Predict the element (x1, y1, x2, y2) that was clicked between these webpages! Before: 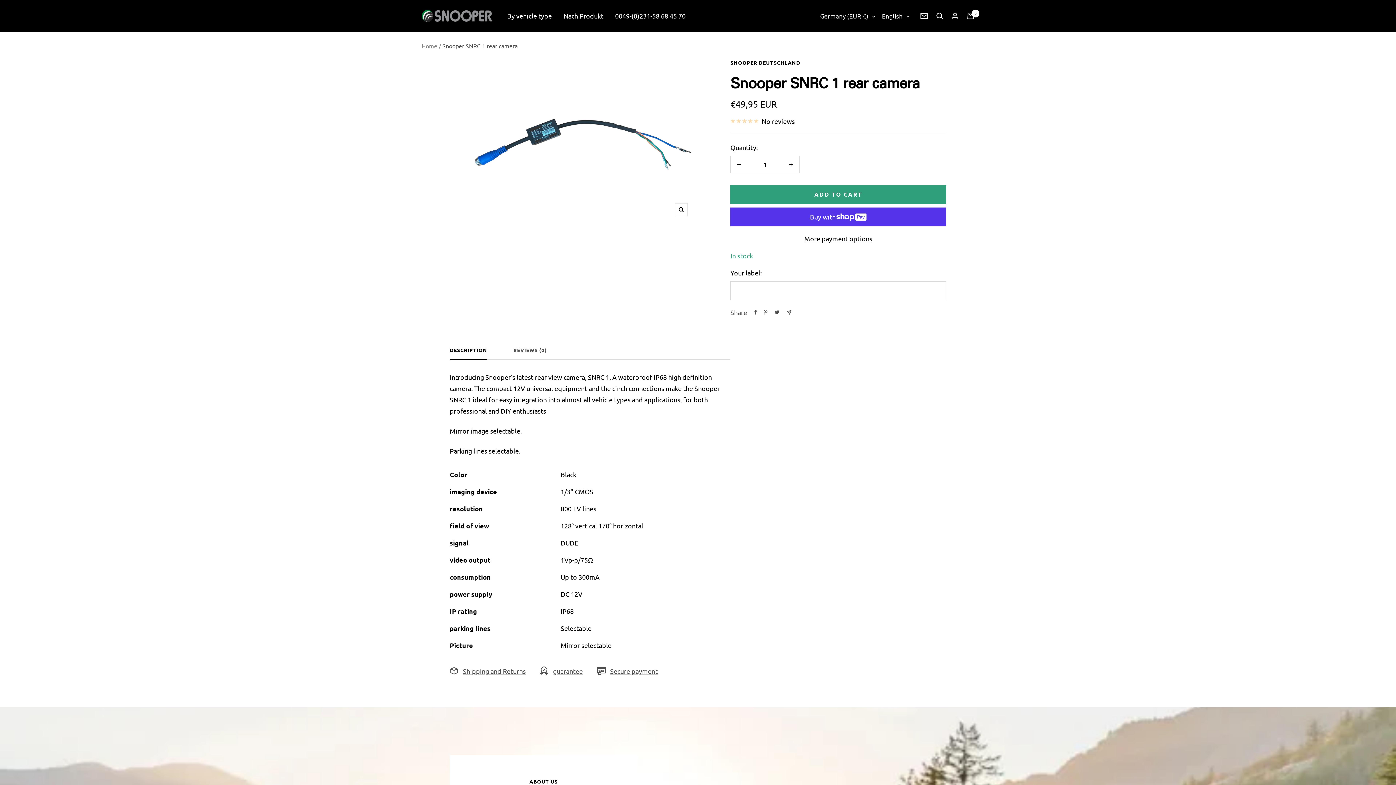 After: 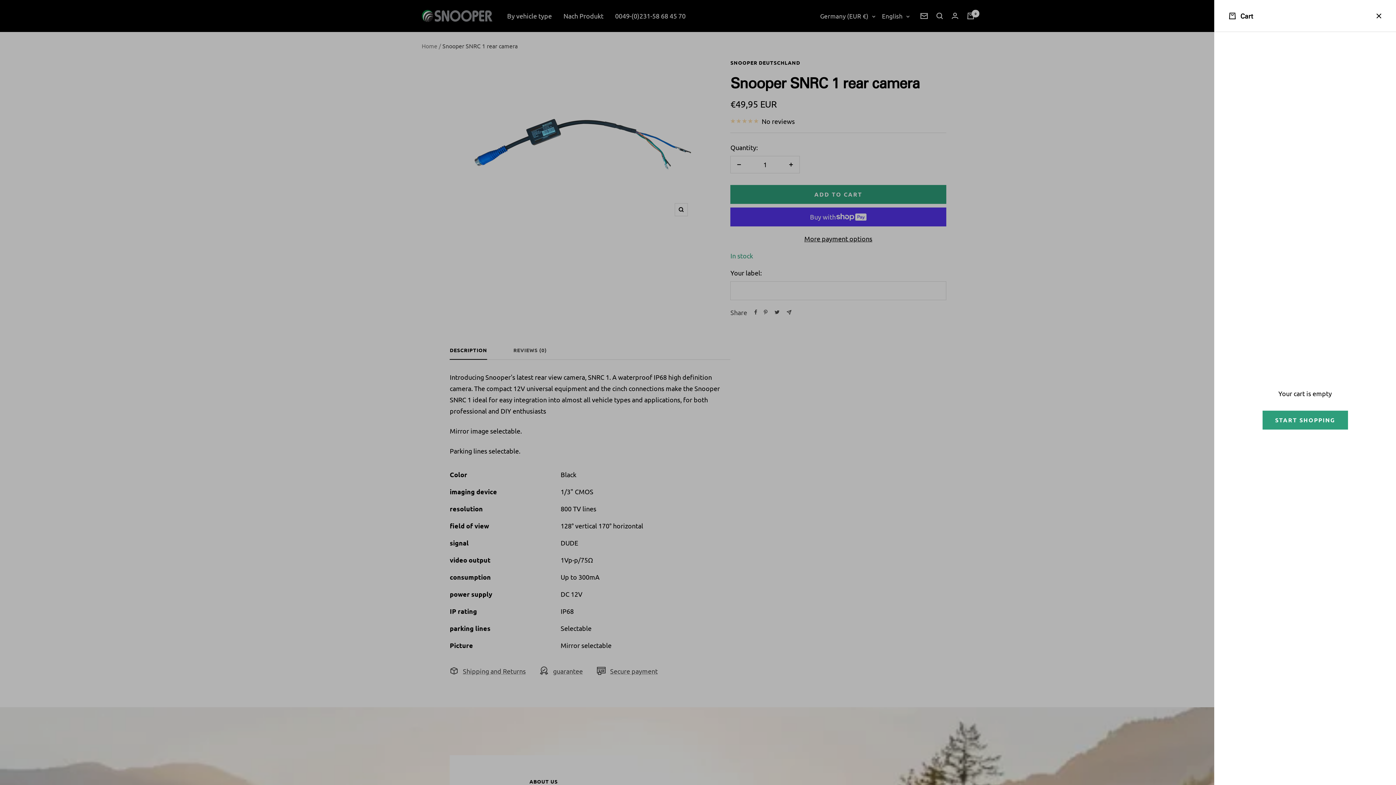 Action: bbox: (967, 12, 974, 19) label: Cart